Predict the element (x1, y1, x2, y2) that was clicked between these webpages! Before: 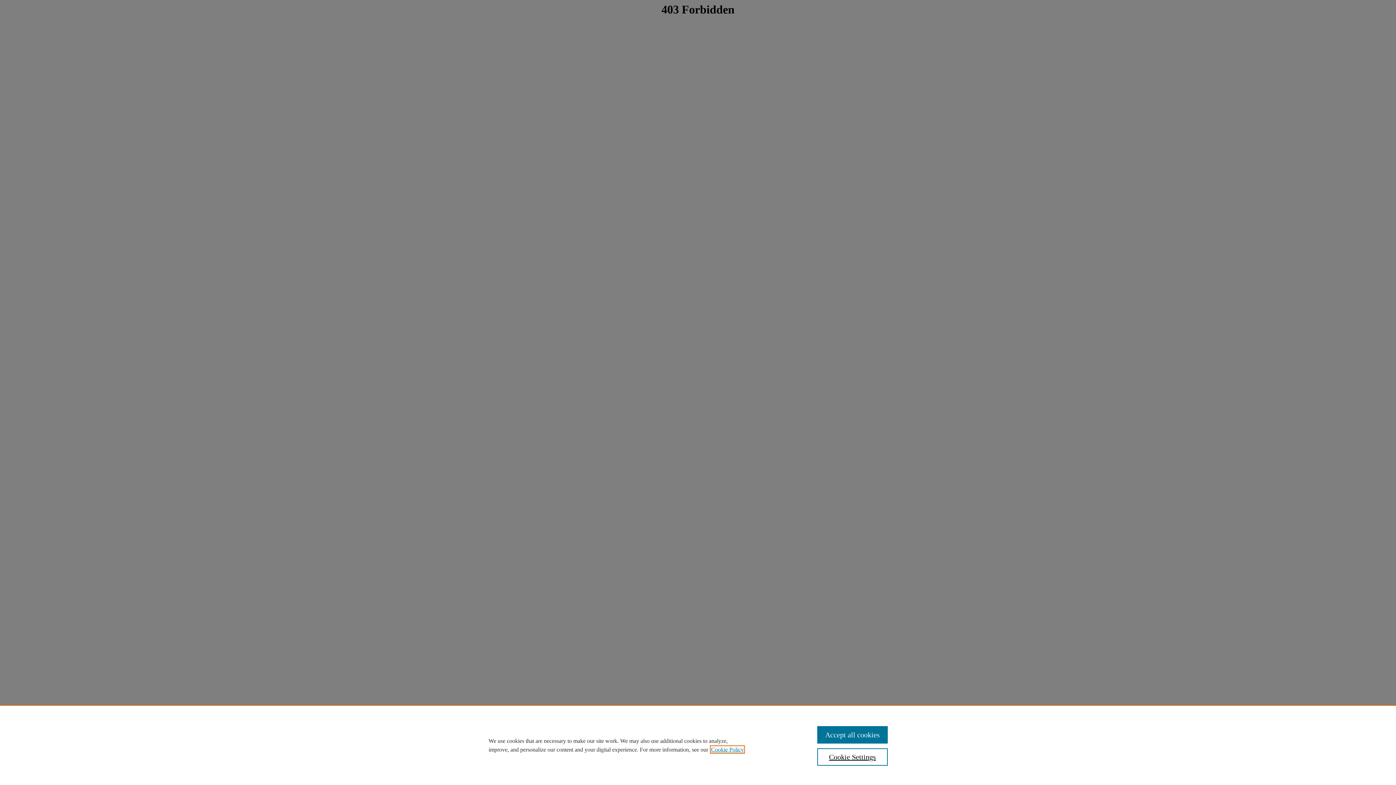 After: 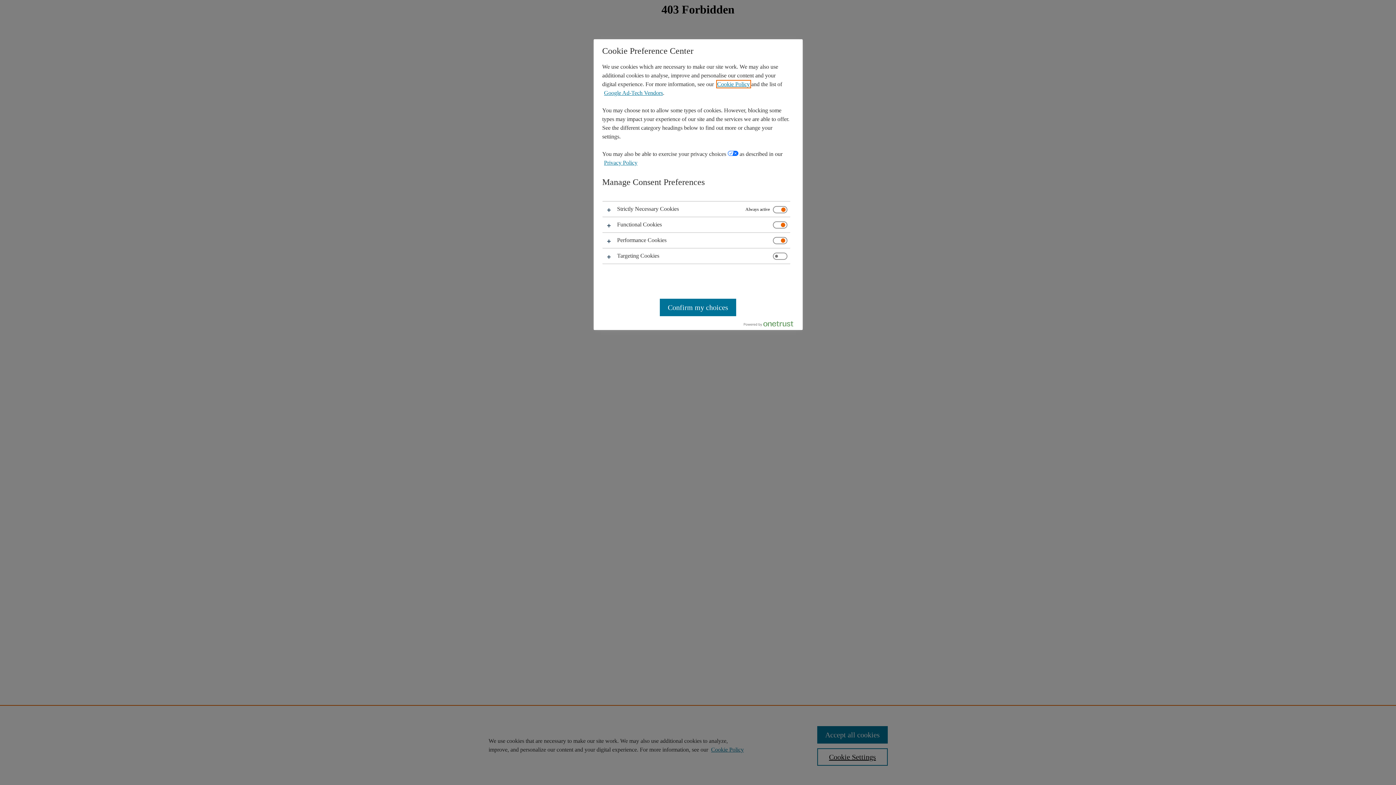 Action: label: Cookie Settings bbox: (817, 748, 887, 766)